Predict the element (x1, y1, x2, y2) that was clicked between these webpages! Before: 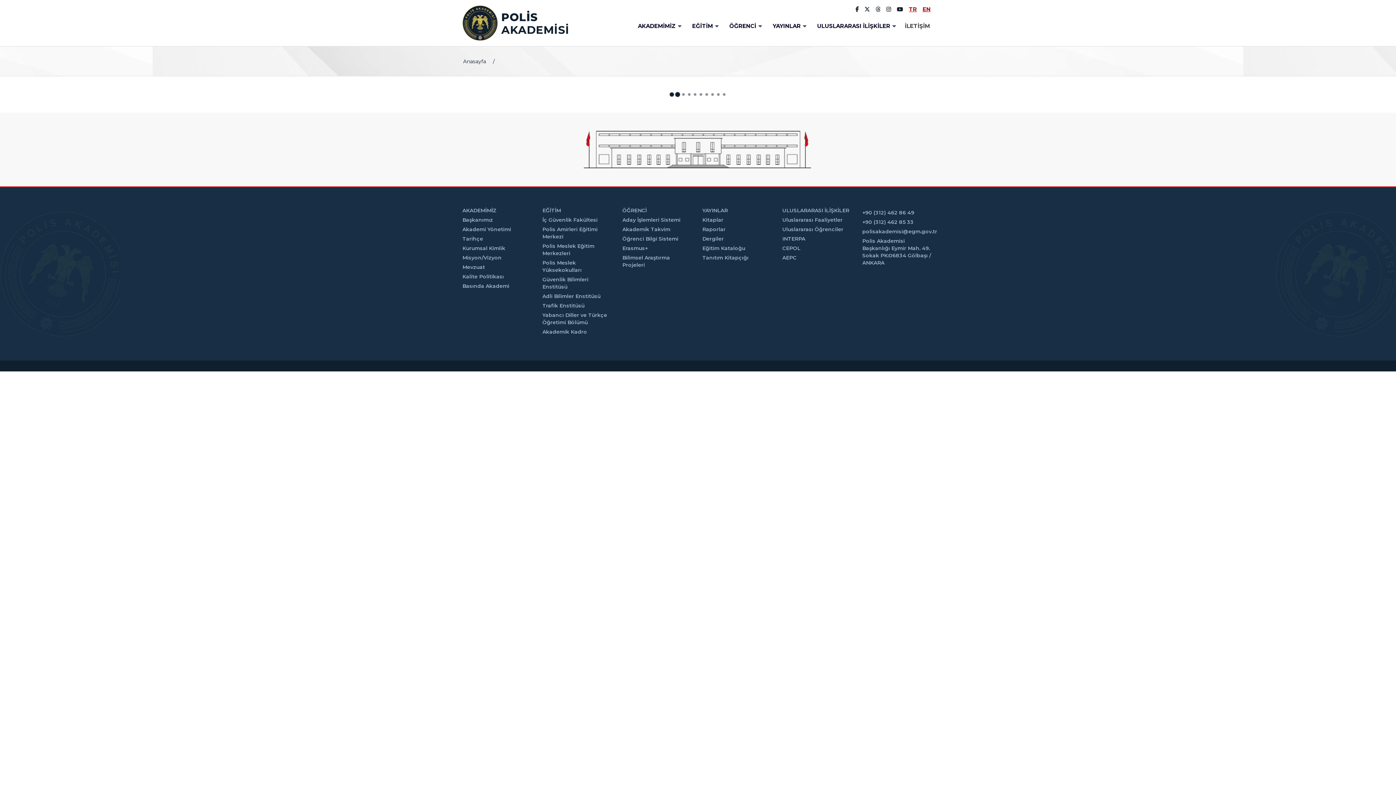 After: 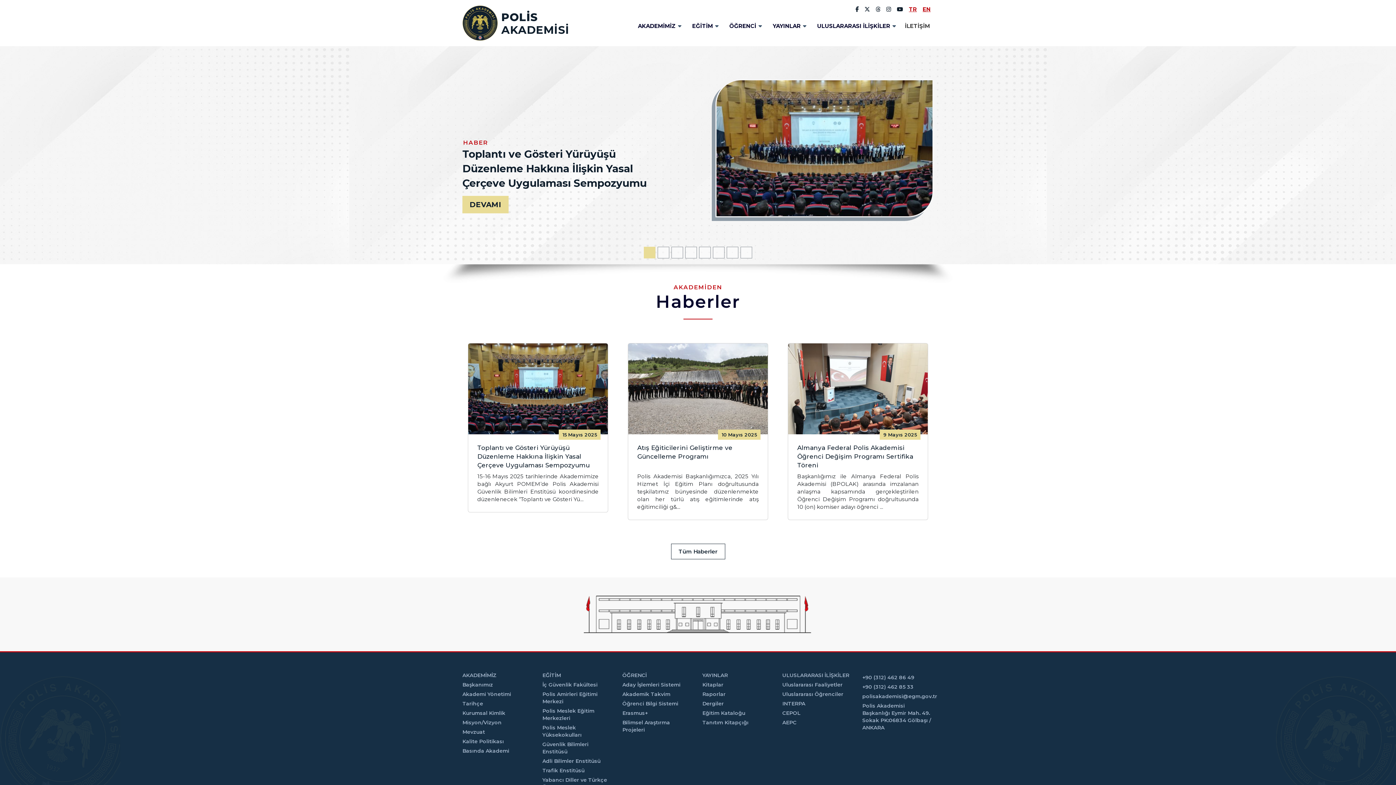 Action: label: TR bbox: (909, 5, 917, 12)